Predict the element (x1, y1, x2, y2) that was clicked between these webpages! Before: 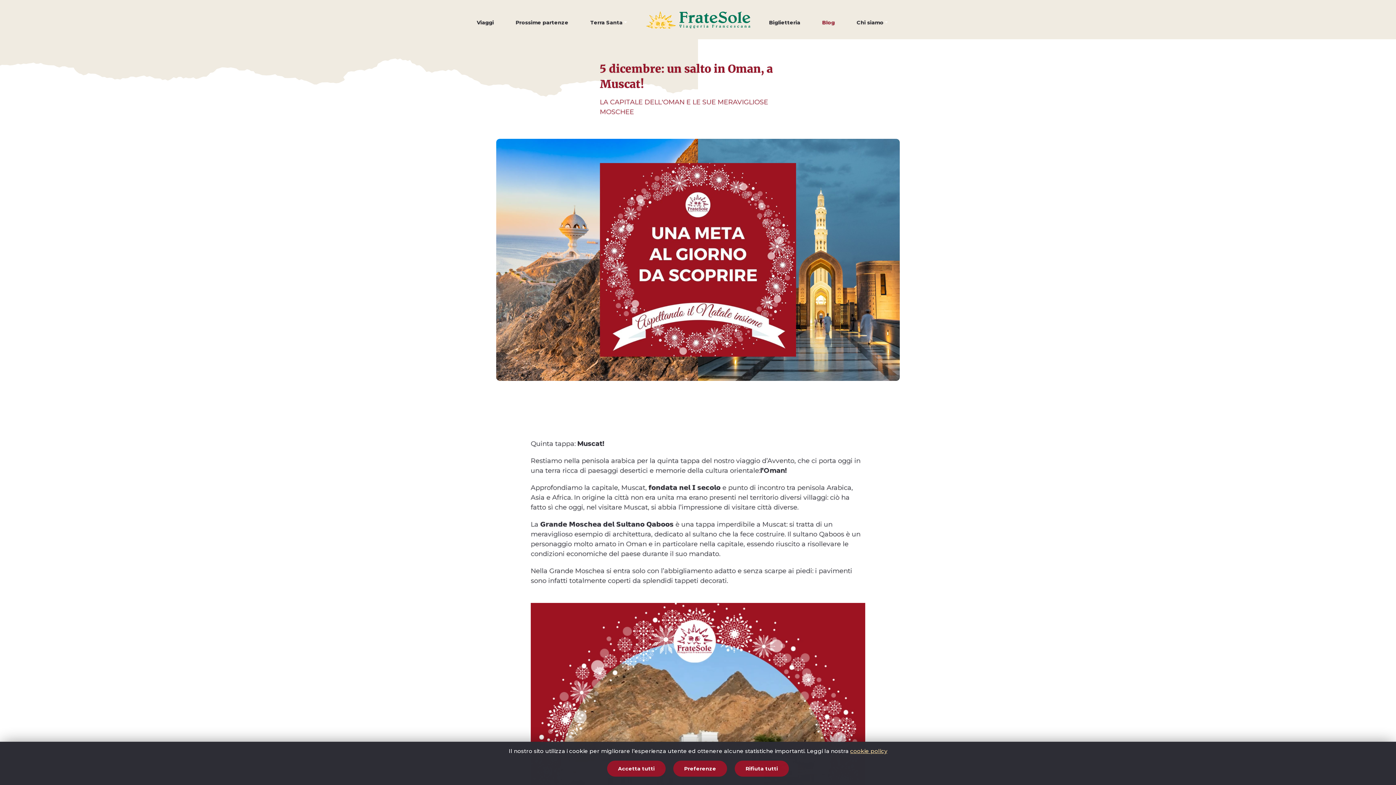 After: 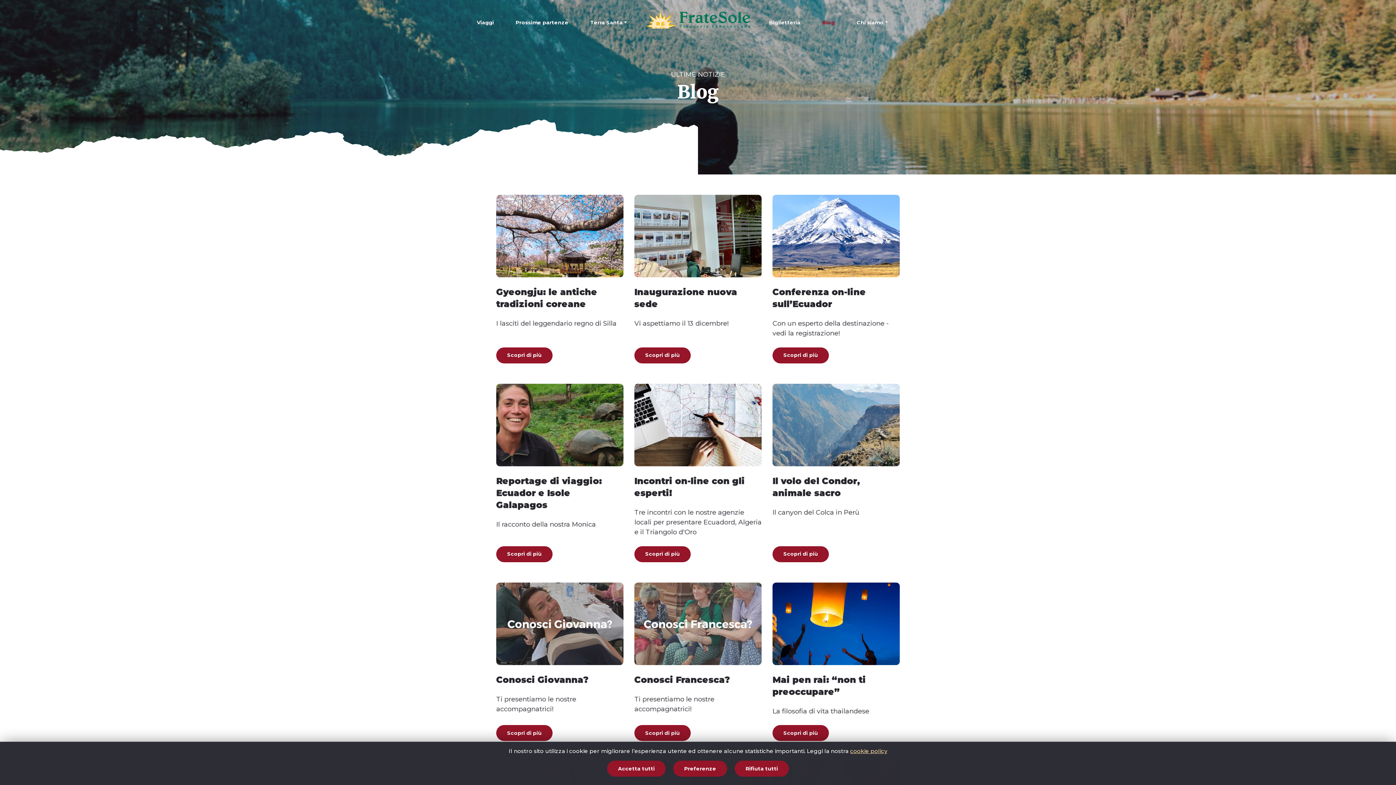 Action: bbox: (819, 16, 838, 29) label: Blog